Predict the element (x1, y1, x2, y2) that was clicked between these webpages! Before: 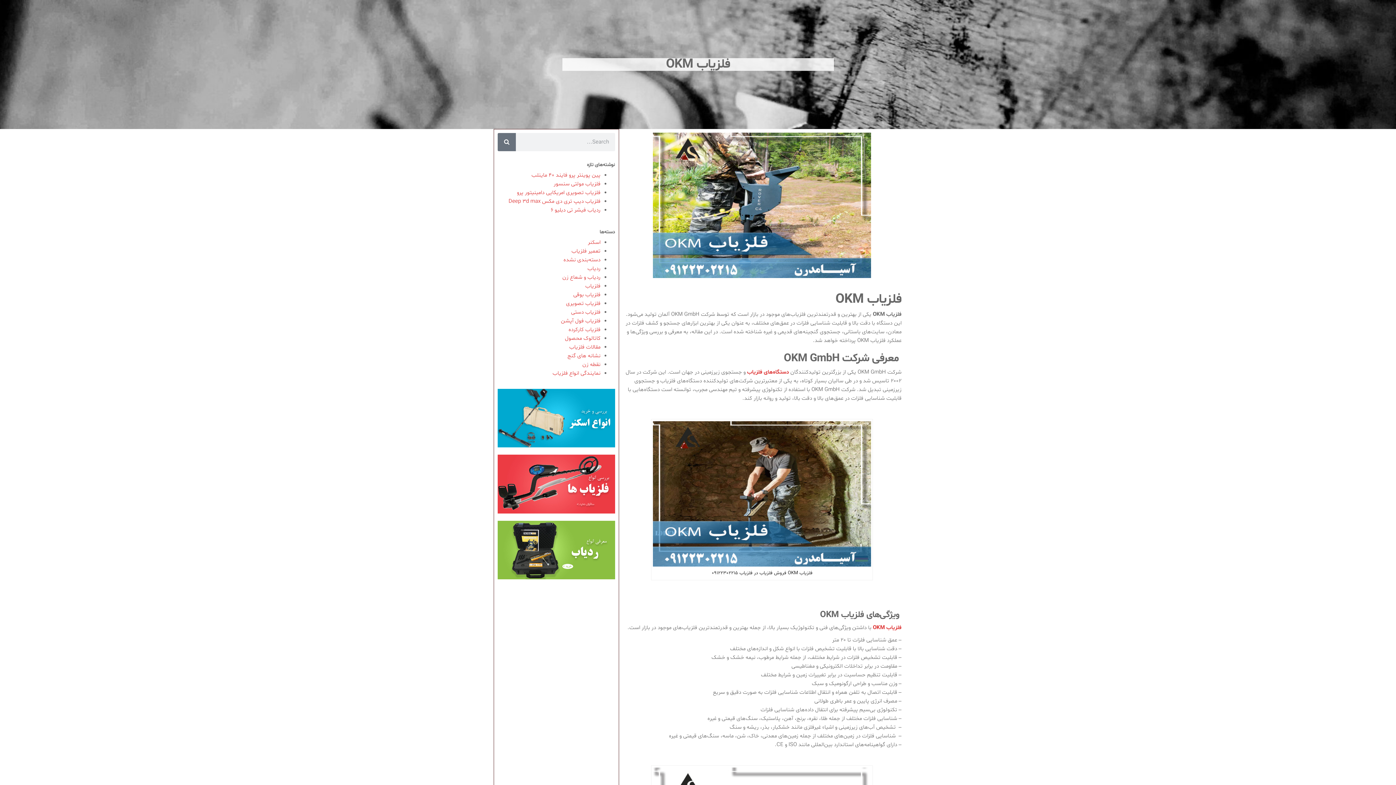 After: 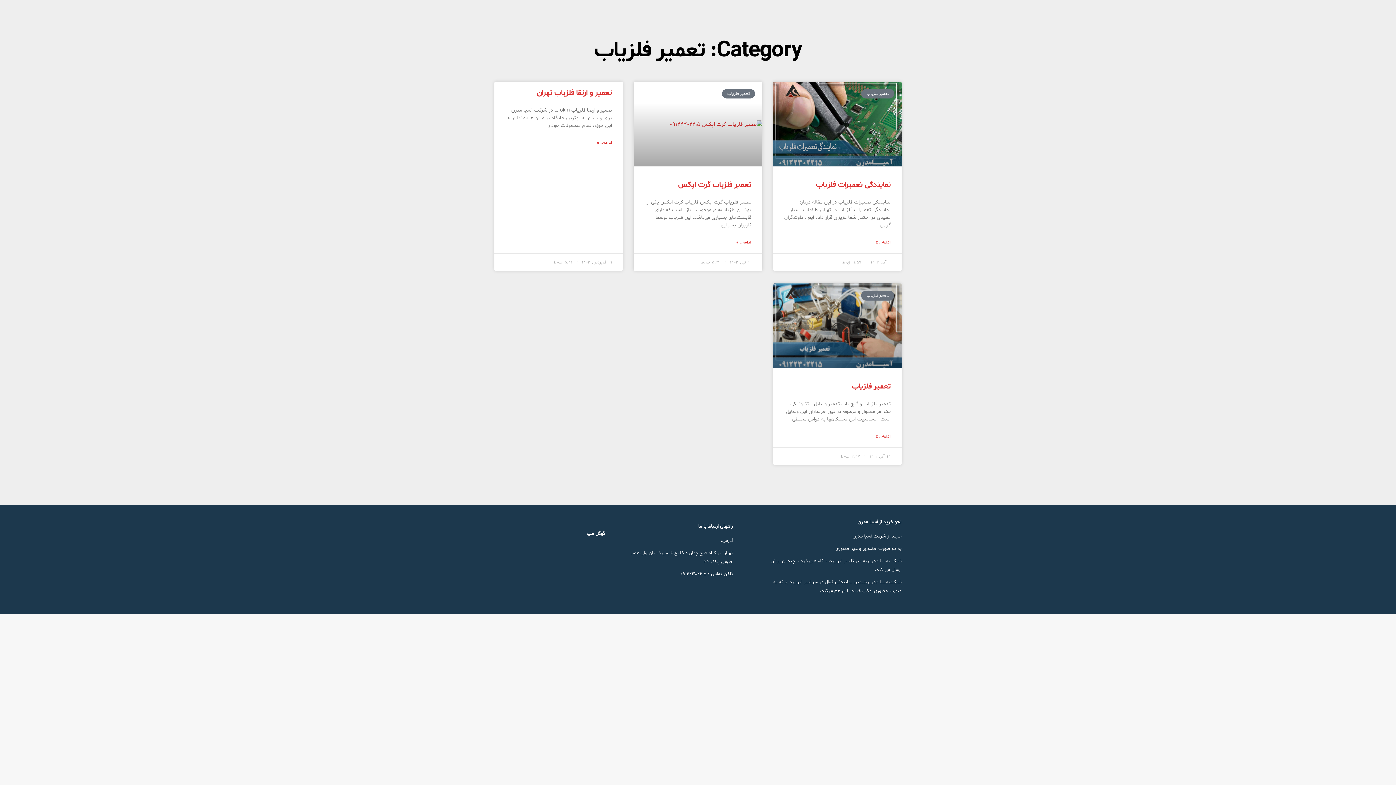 Action: bbox: (571, 247, 600, 255) label: تعمیر فلزیاب